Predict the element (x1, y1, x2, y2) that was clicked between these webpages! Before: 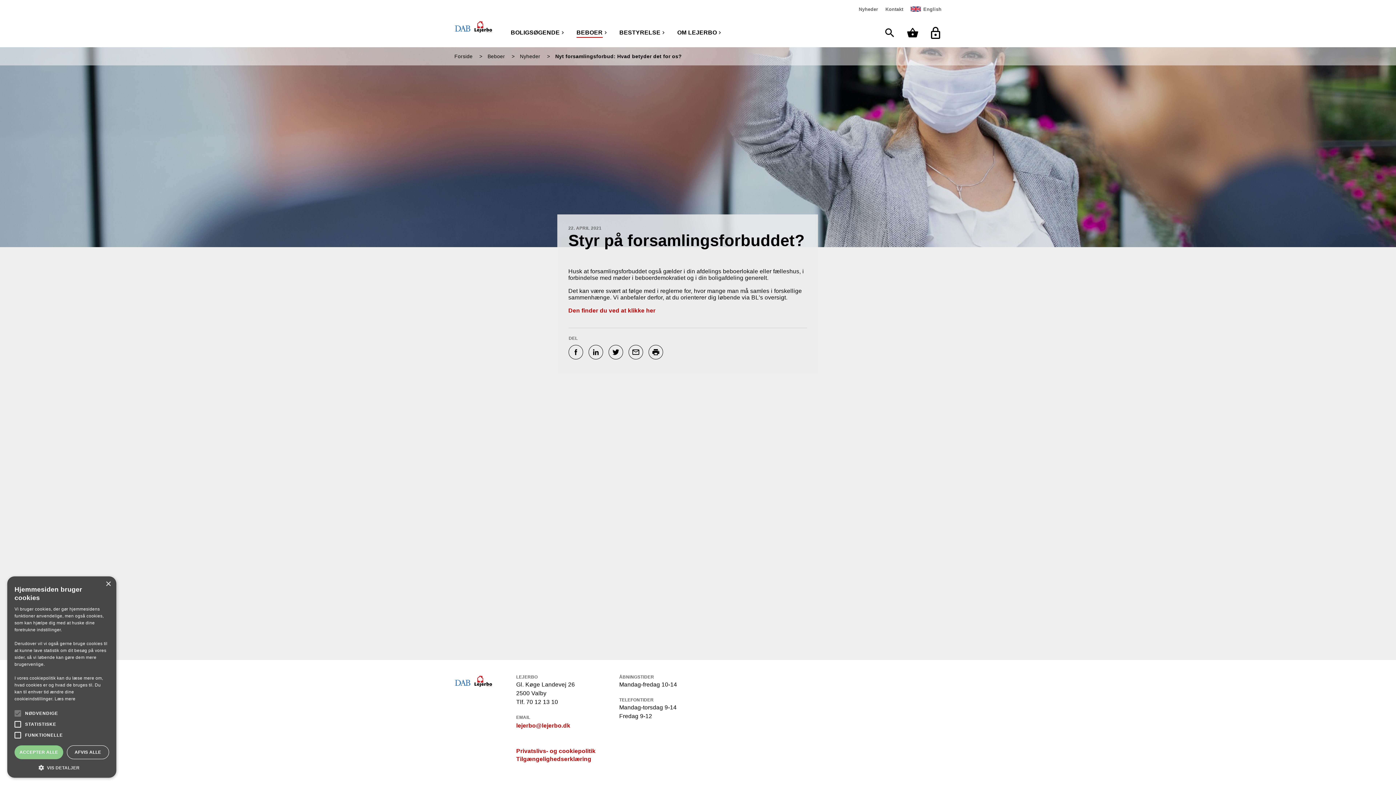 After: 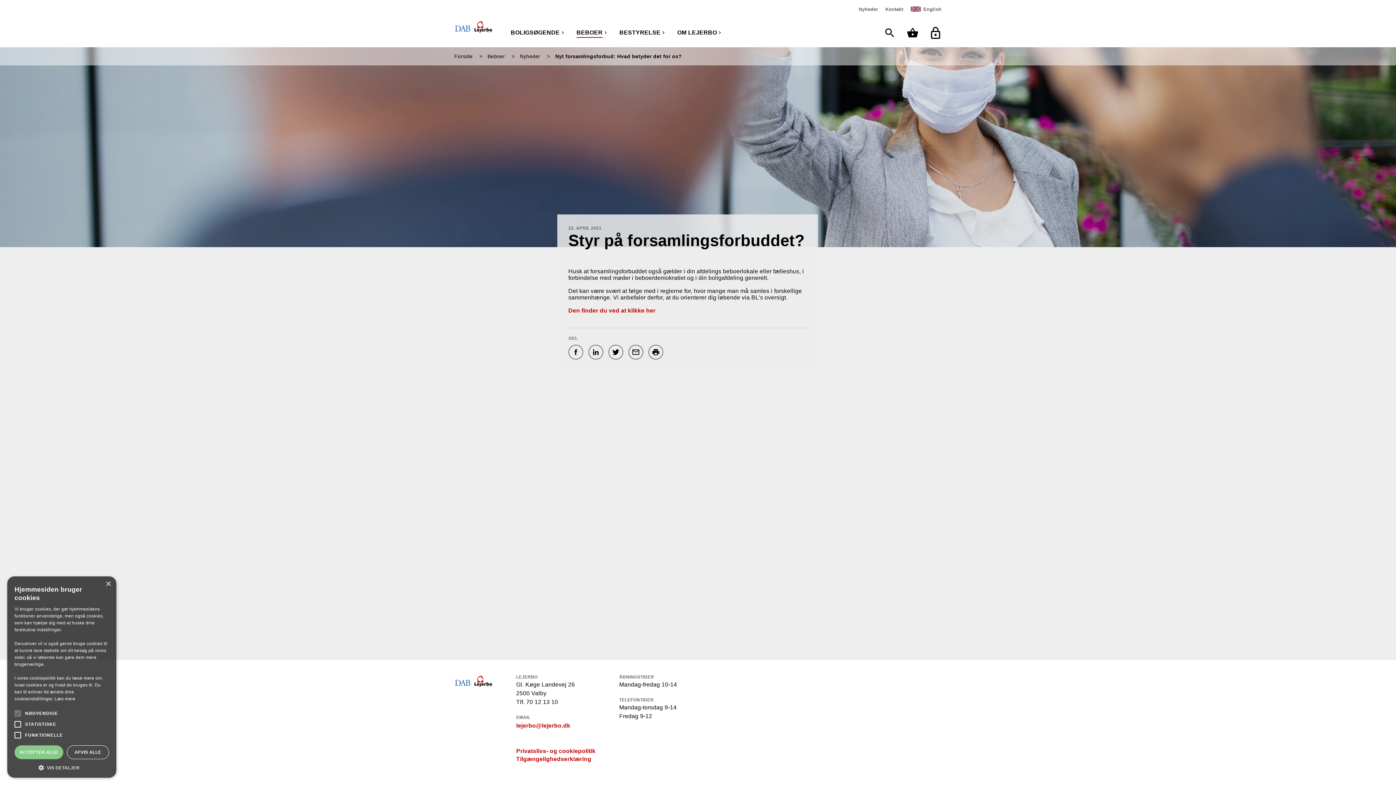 Action: label: Den finder du ved at klikke her  bbox: (568, 307, 657, 313)